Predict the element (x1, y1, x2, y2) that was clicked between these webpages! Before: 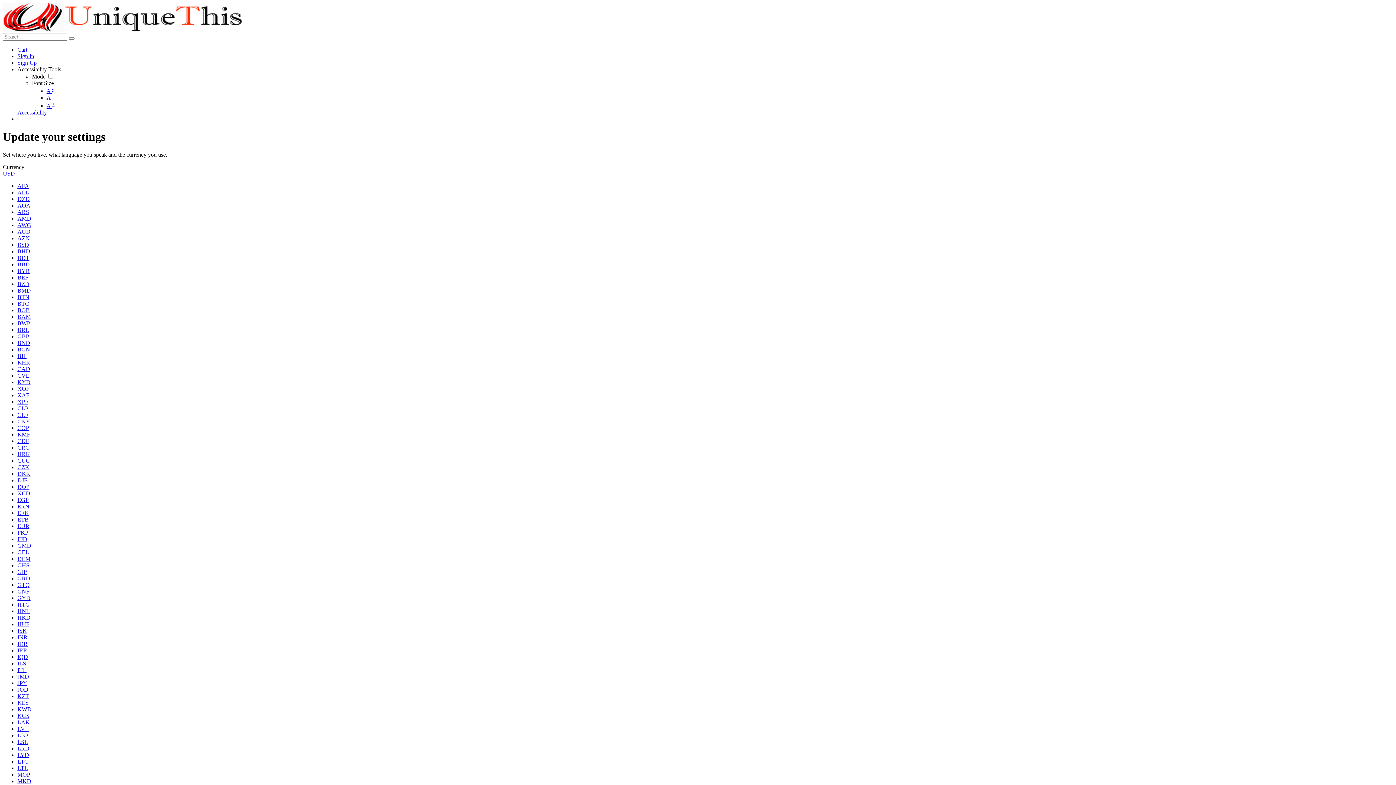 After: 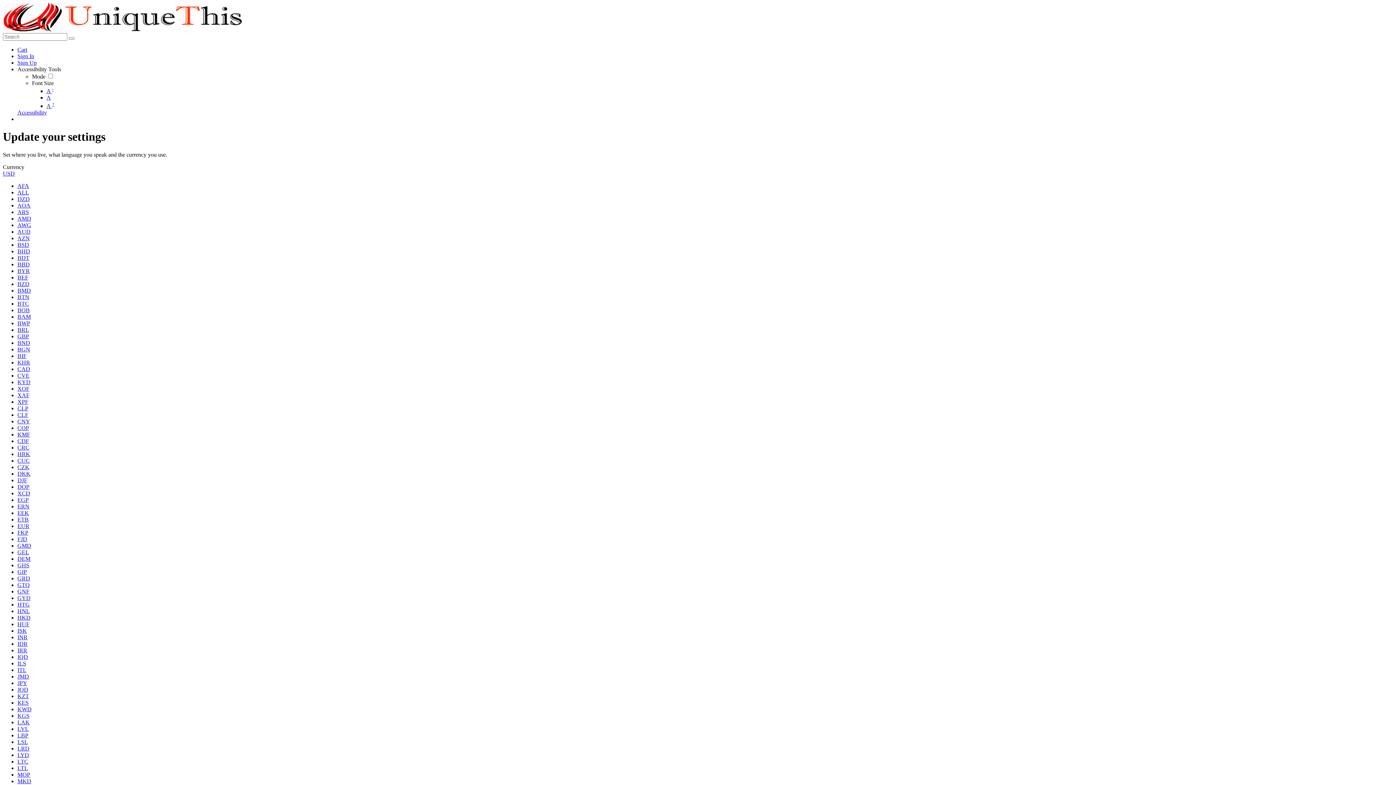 Action: bbox: (17, 464, 29, 470) label: CZK